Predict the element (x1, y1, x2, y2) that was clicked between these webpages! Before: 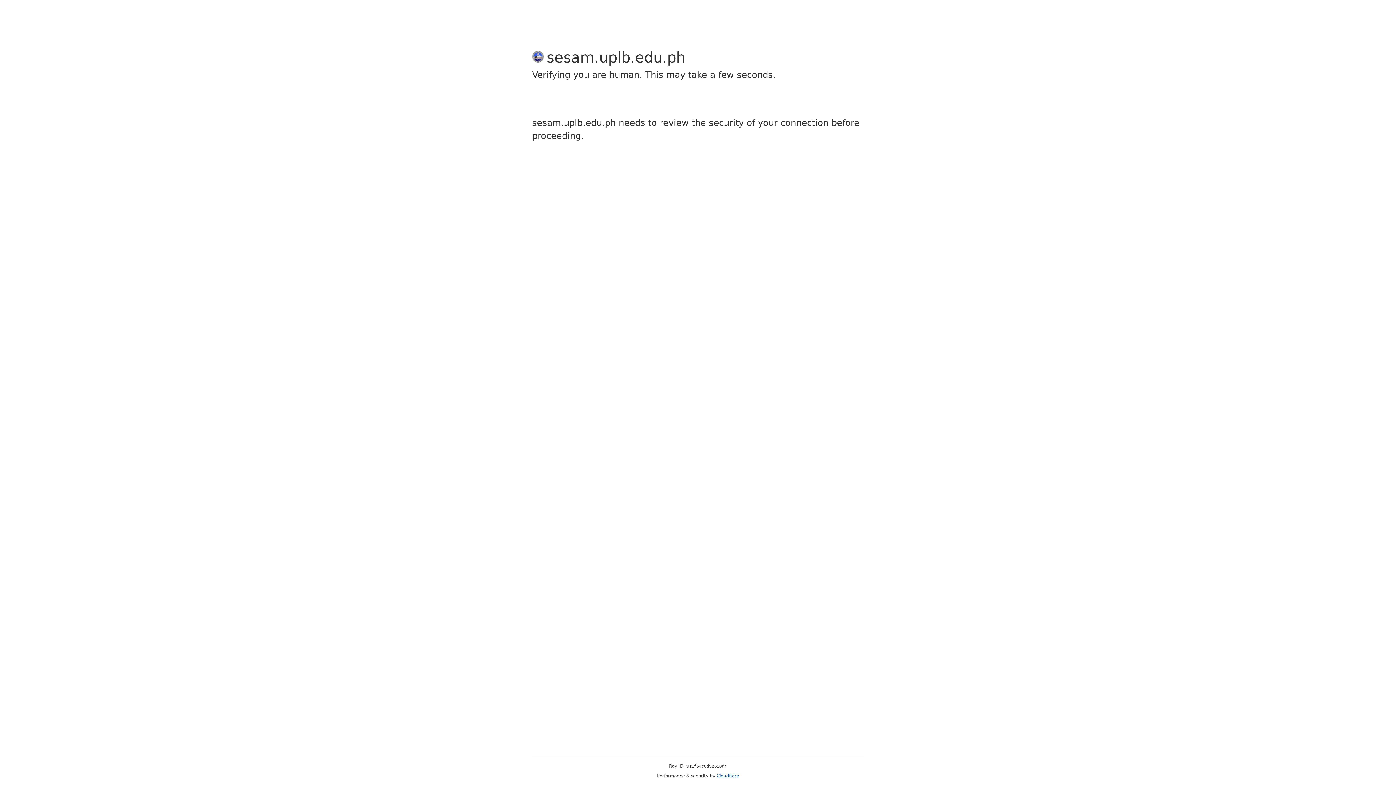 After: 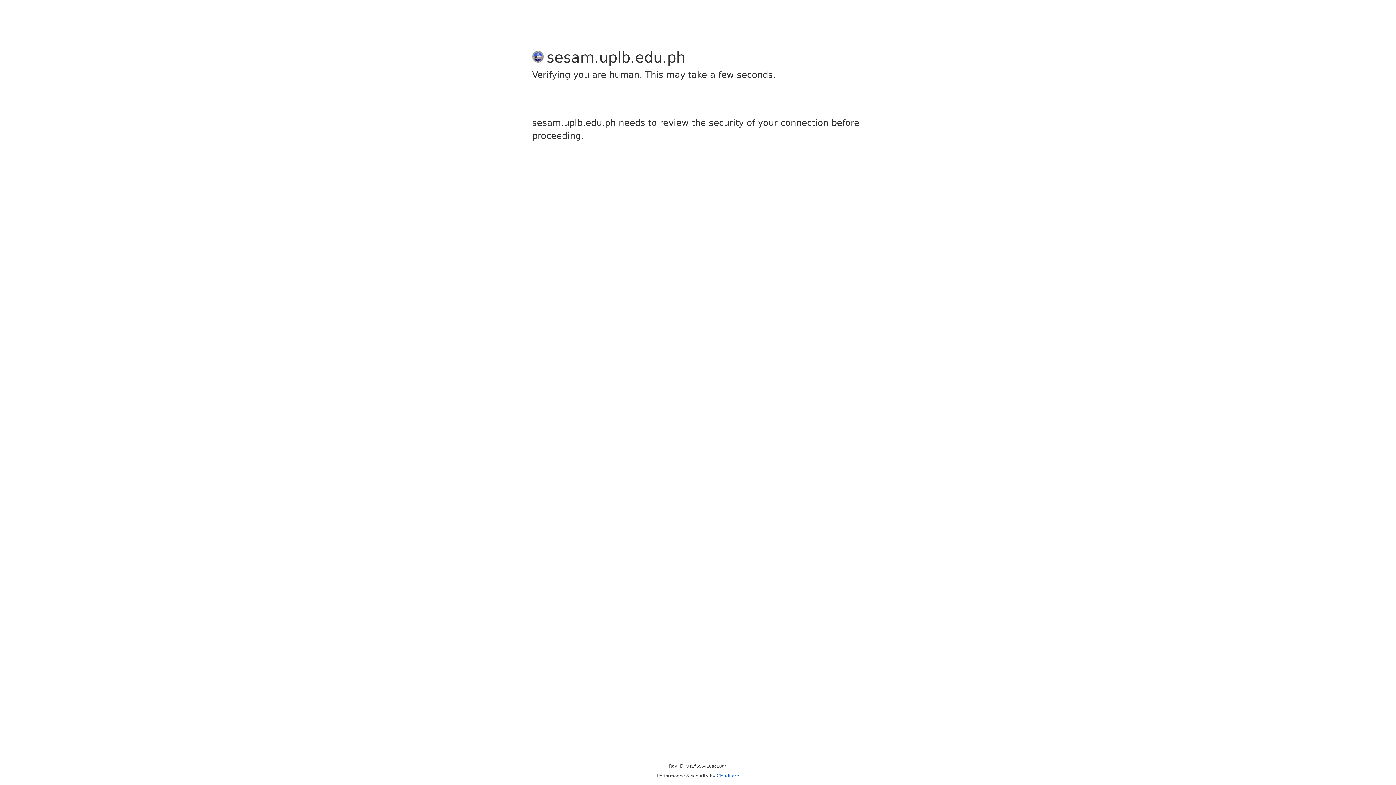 Action: label: Cloudflare bbox: (716, 773, 739, 778)